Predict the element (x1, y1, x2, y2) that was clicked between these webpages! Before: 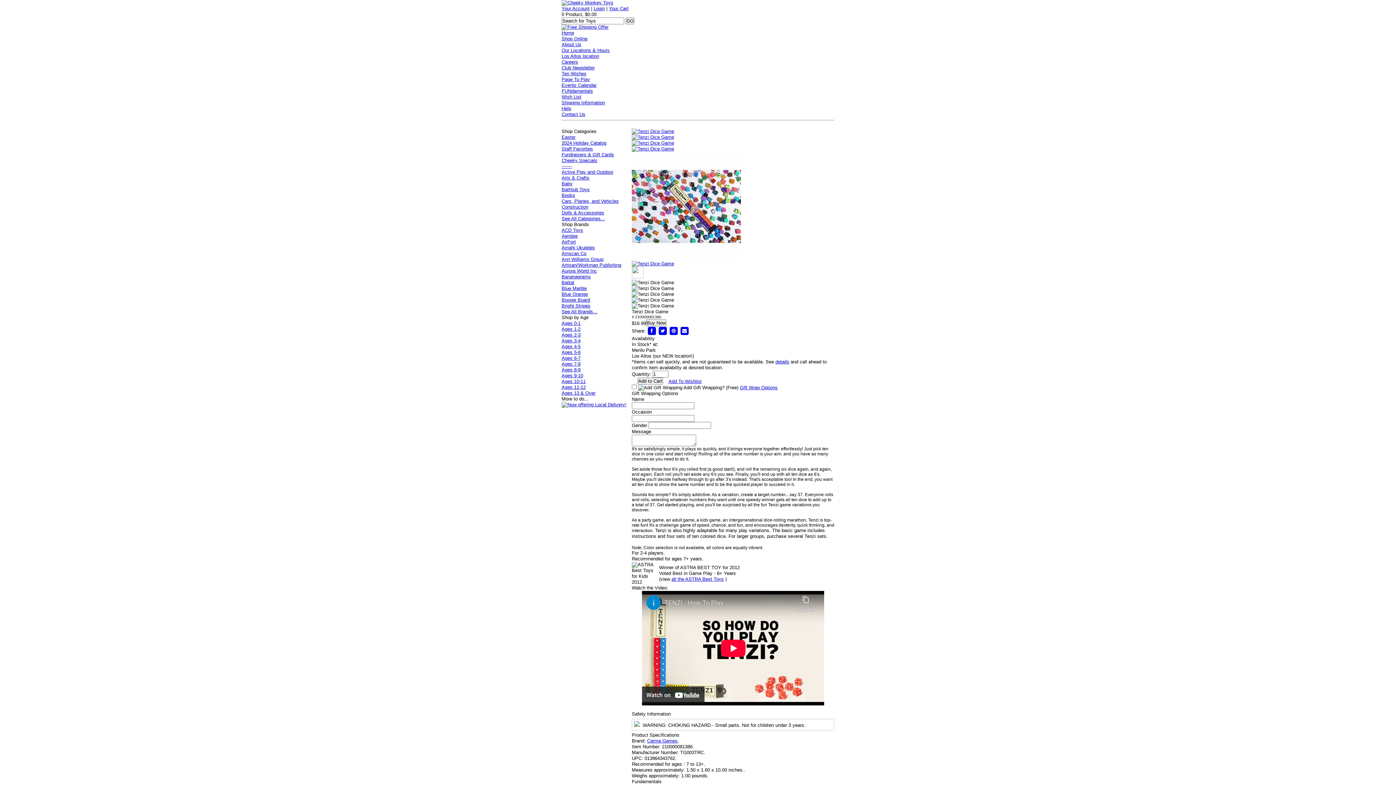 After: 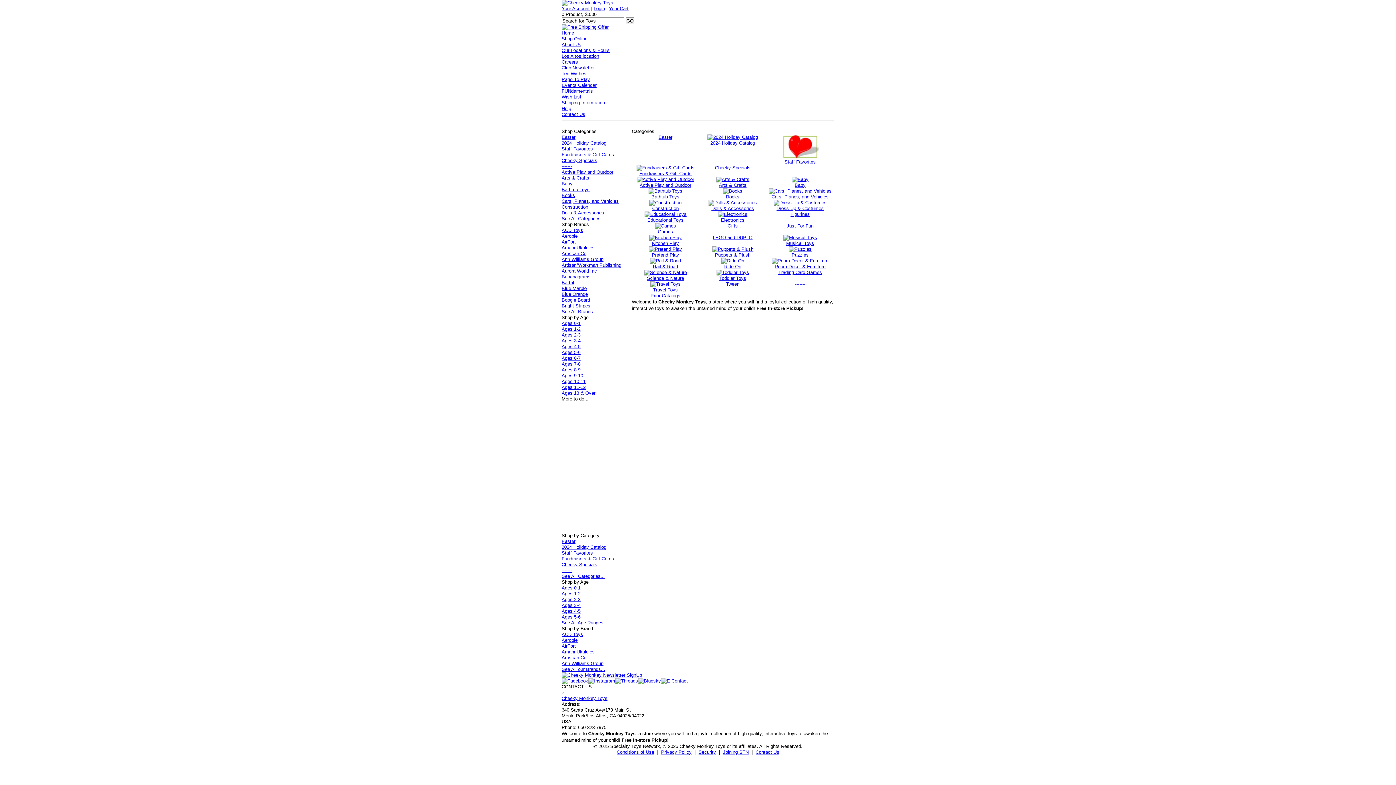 Action: bbox: (561, 36, 587, 41) label: Shop Online